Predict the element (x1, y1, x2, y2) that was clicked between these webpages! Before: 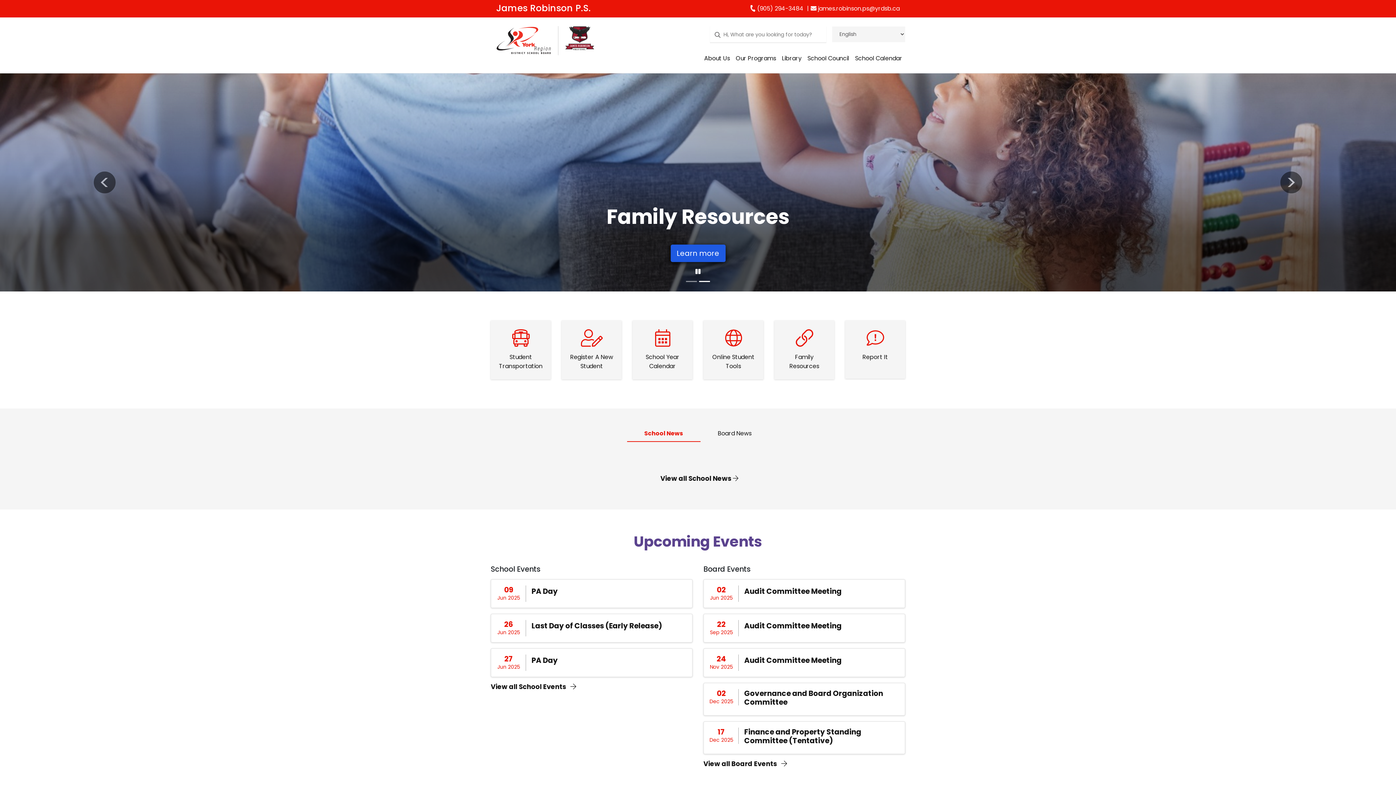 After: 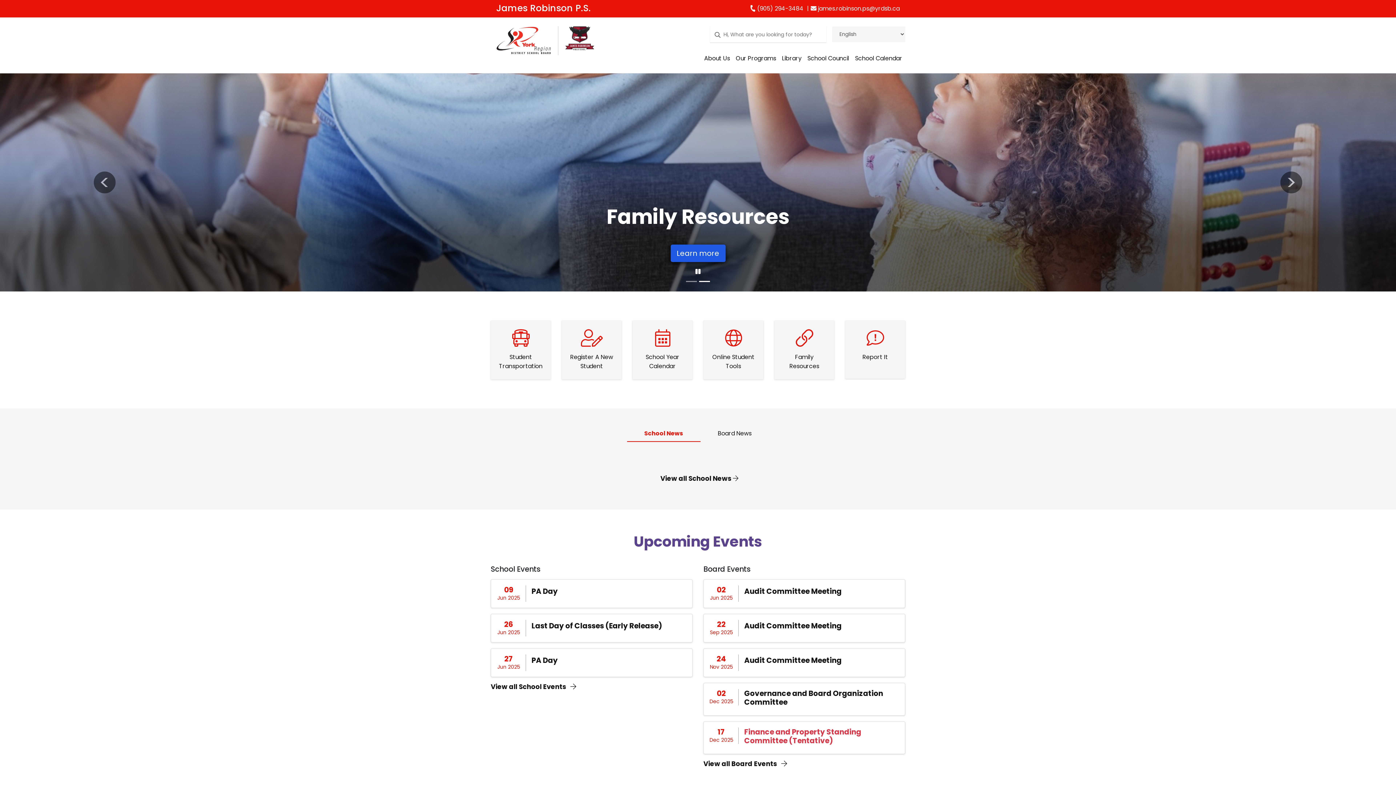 Action: bbox: (744, 727, 861, 746) label: Finance and Property Standing Committee (Tentative)